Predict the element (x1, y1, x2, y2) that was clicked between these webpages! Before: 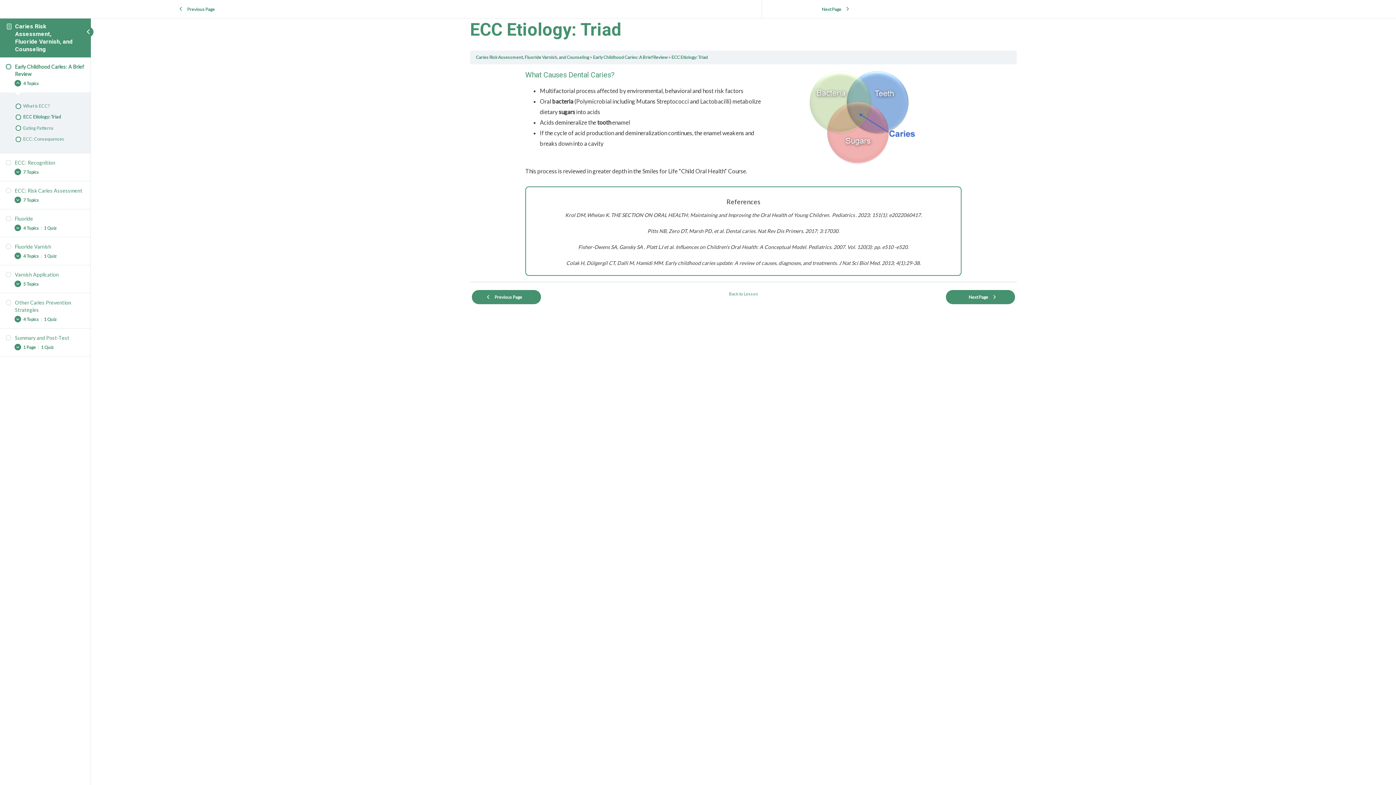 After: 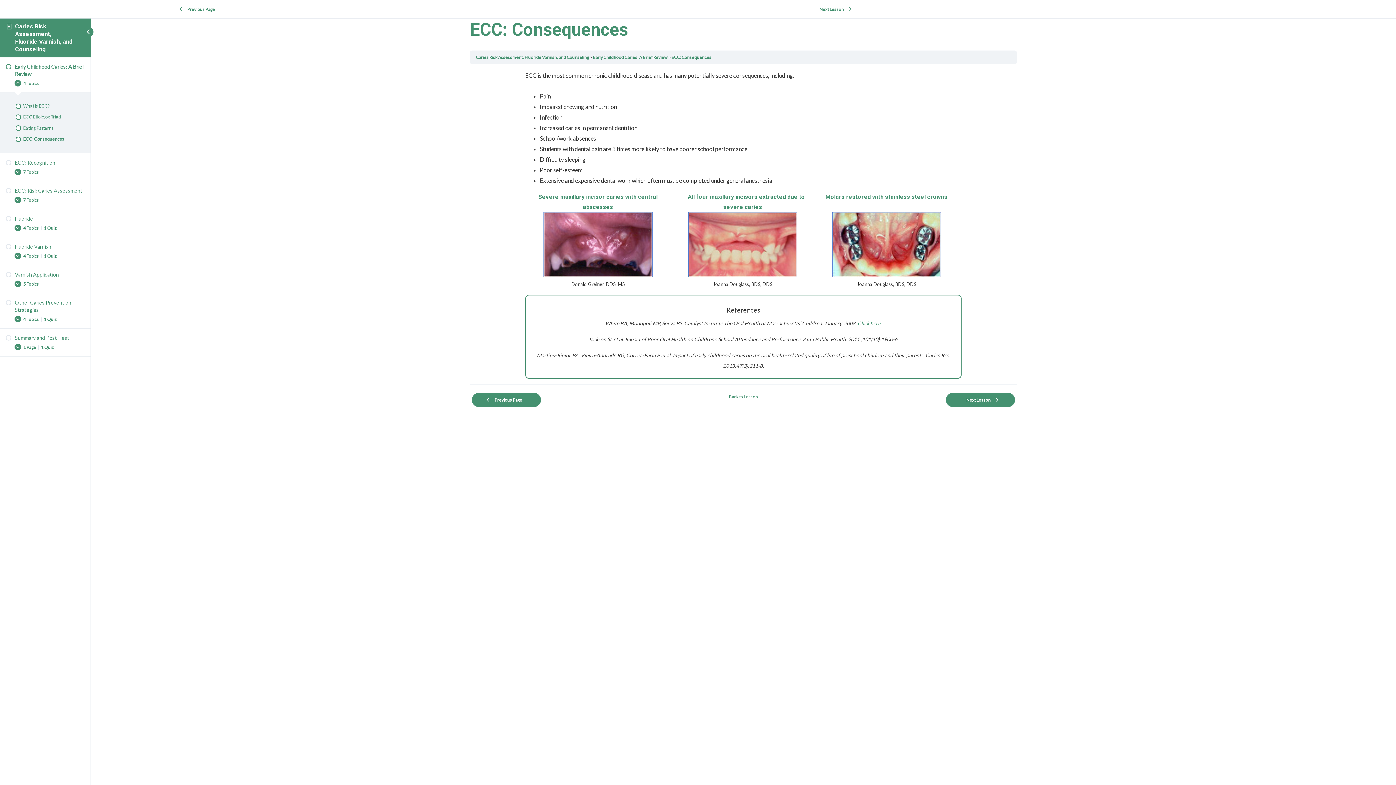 Action: label: ECC: Consequences bbox: (8, 133, 82, 144)